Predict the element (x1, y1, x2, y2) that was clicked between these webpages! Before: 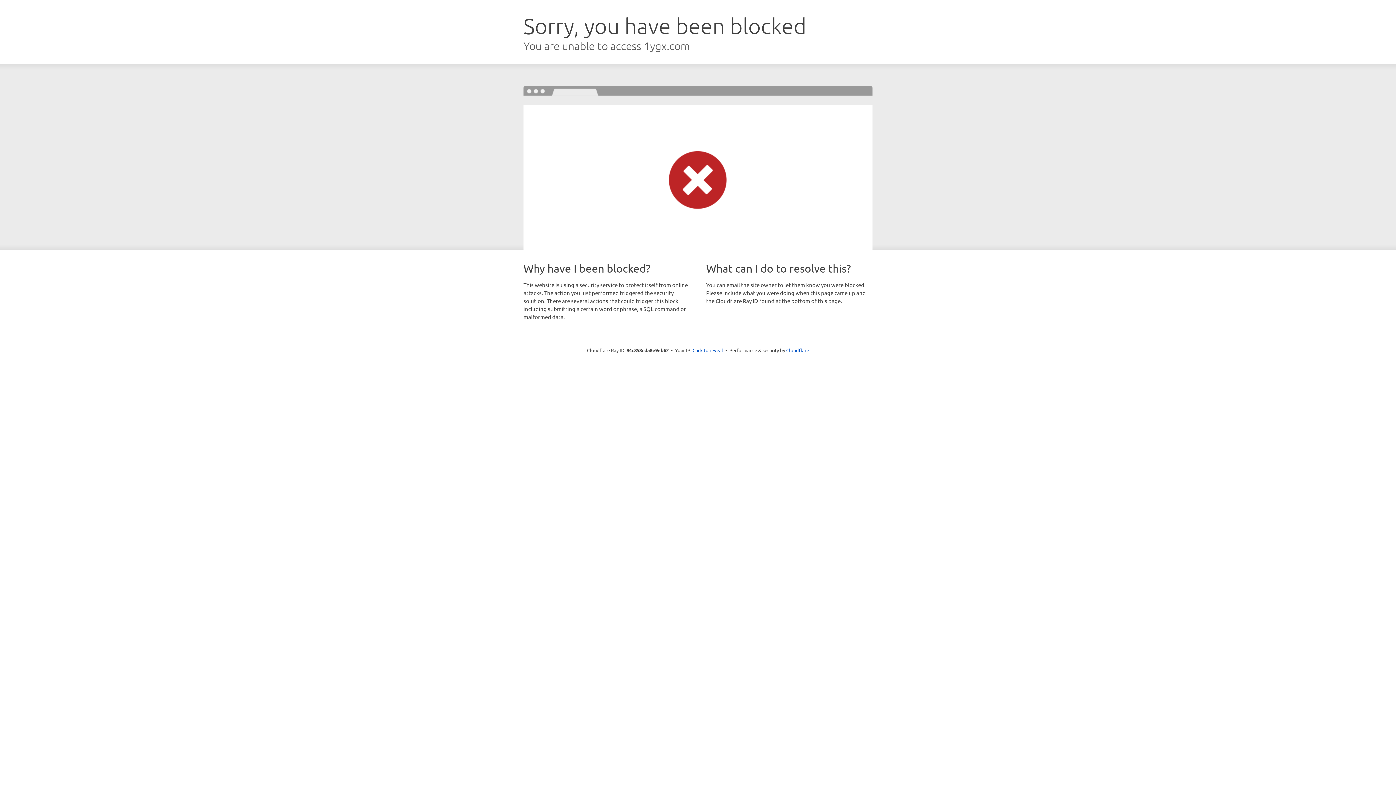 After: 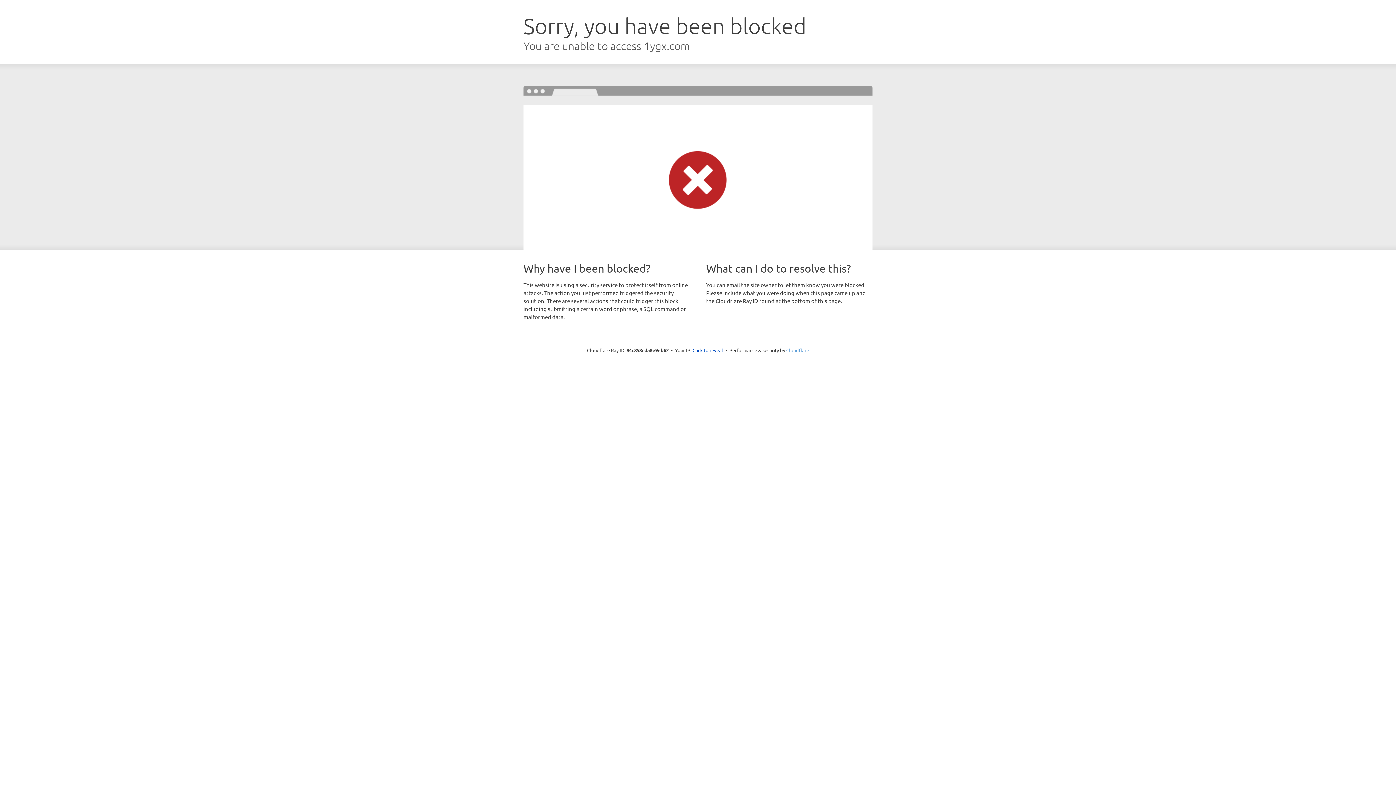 Action: bbox: (786, 347, 809, 353) label: Cloudflare